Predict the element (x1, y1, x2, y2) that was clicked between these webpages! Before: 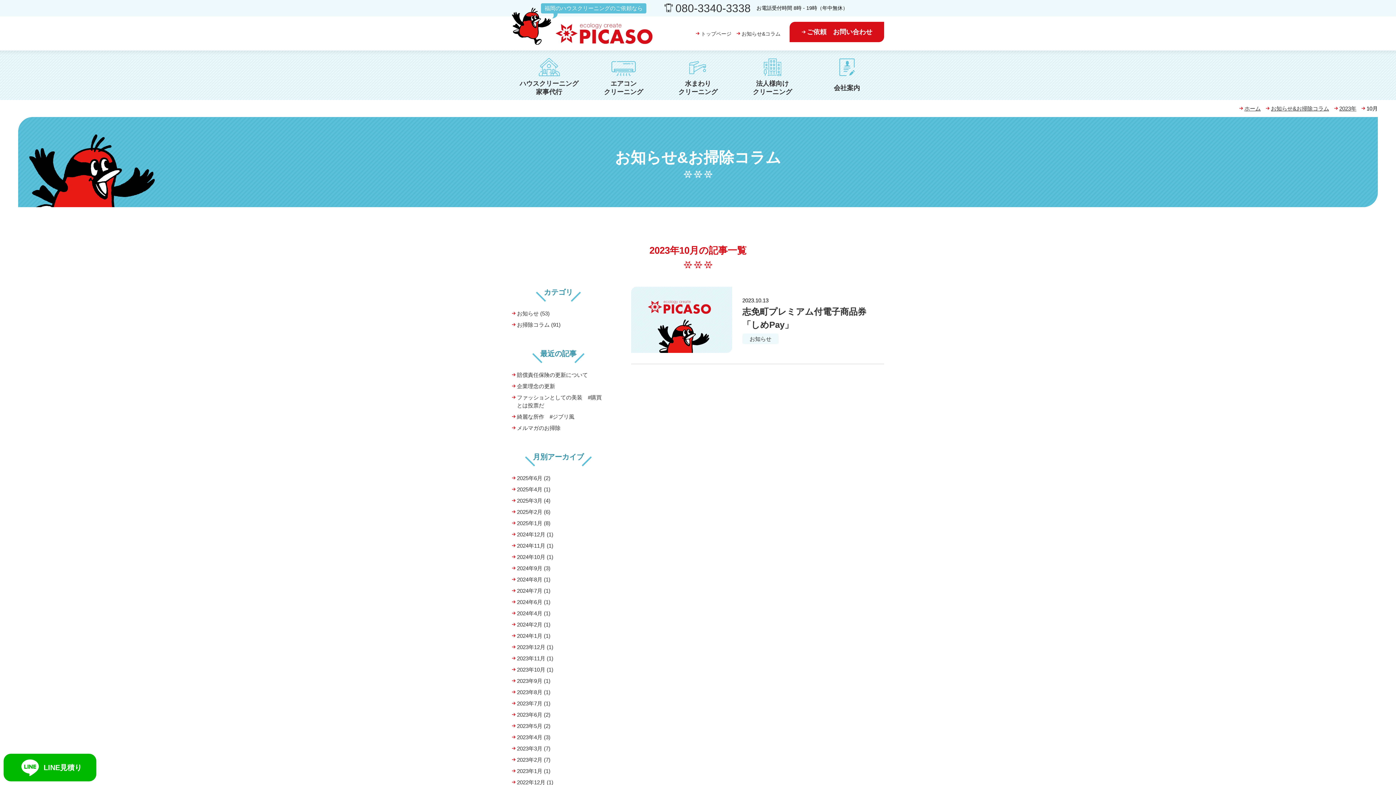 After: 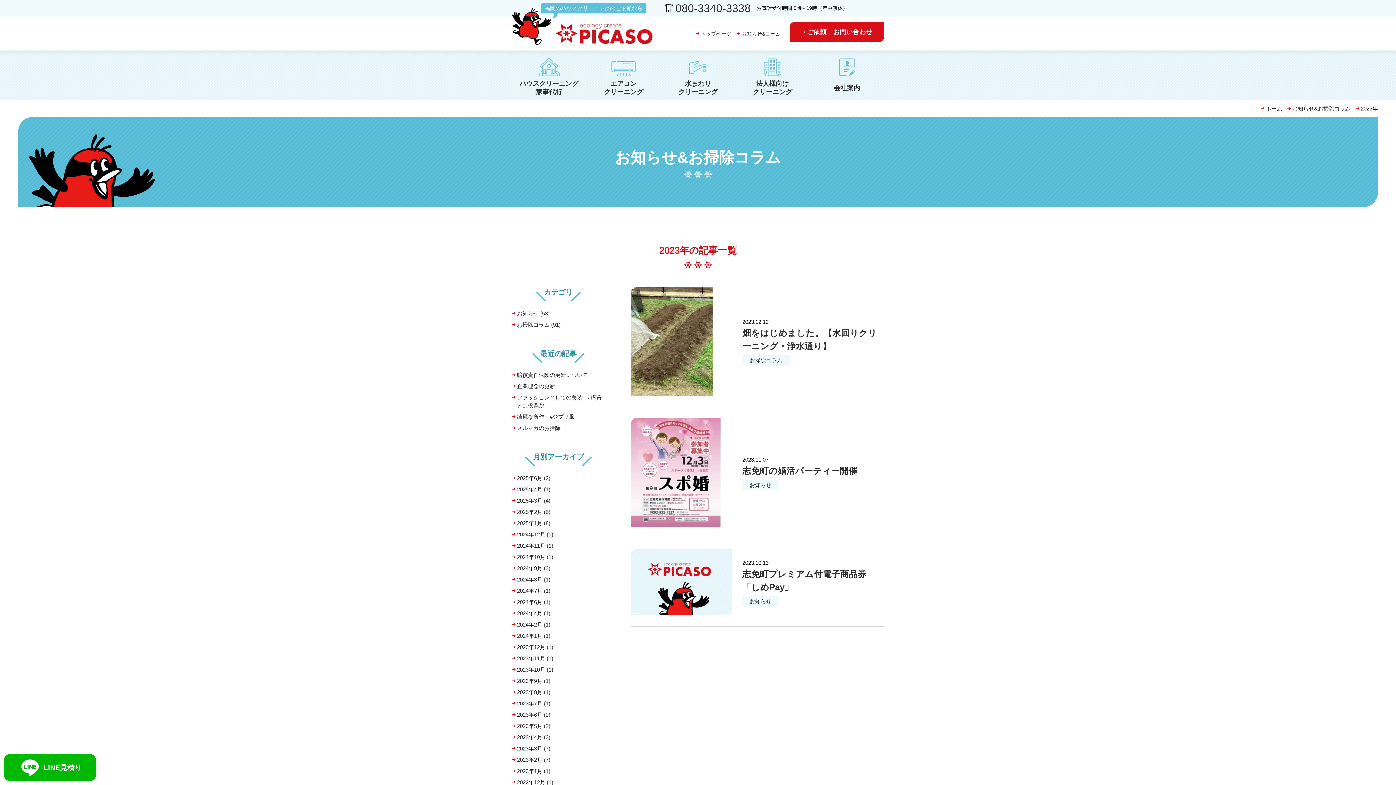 Action: bbox: (1339, 105, 1356, 111) label: 2023年